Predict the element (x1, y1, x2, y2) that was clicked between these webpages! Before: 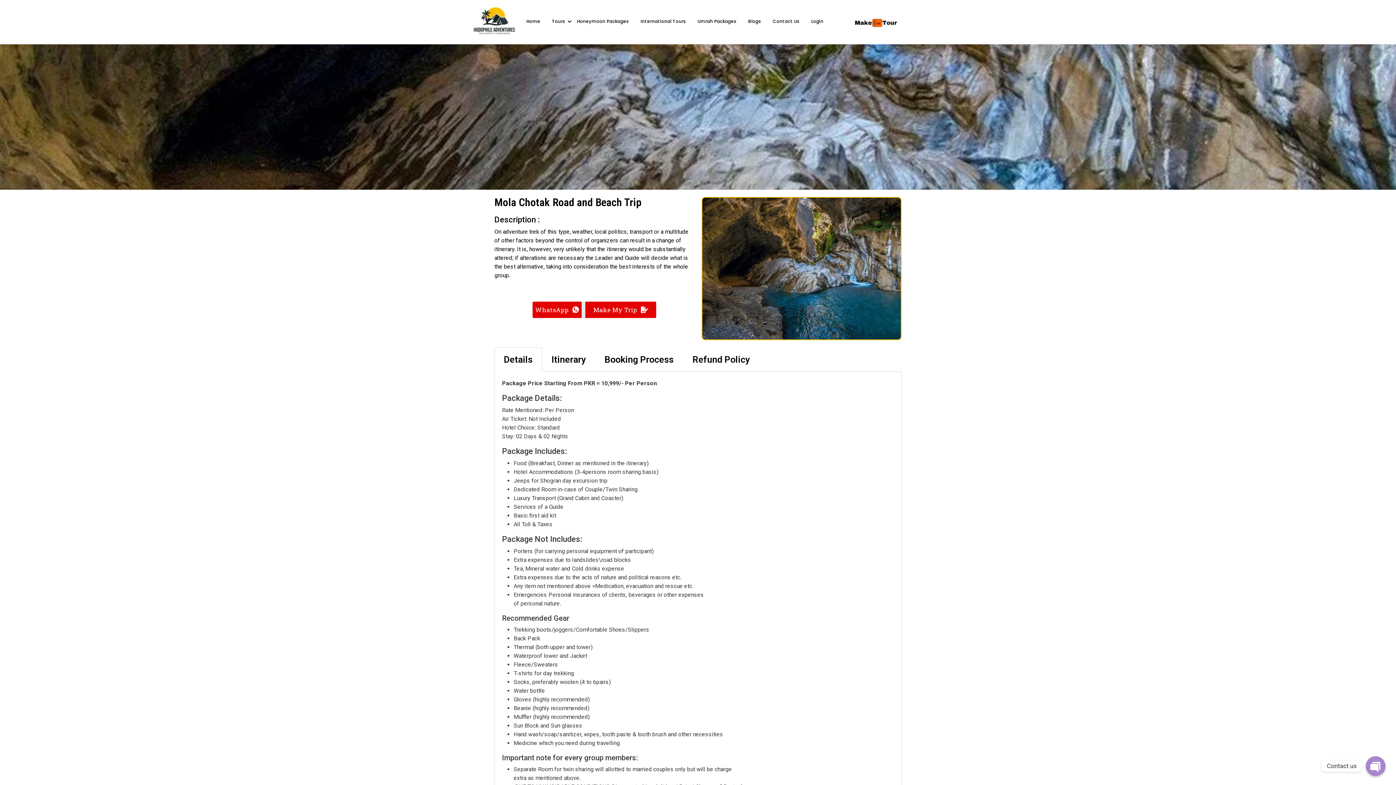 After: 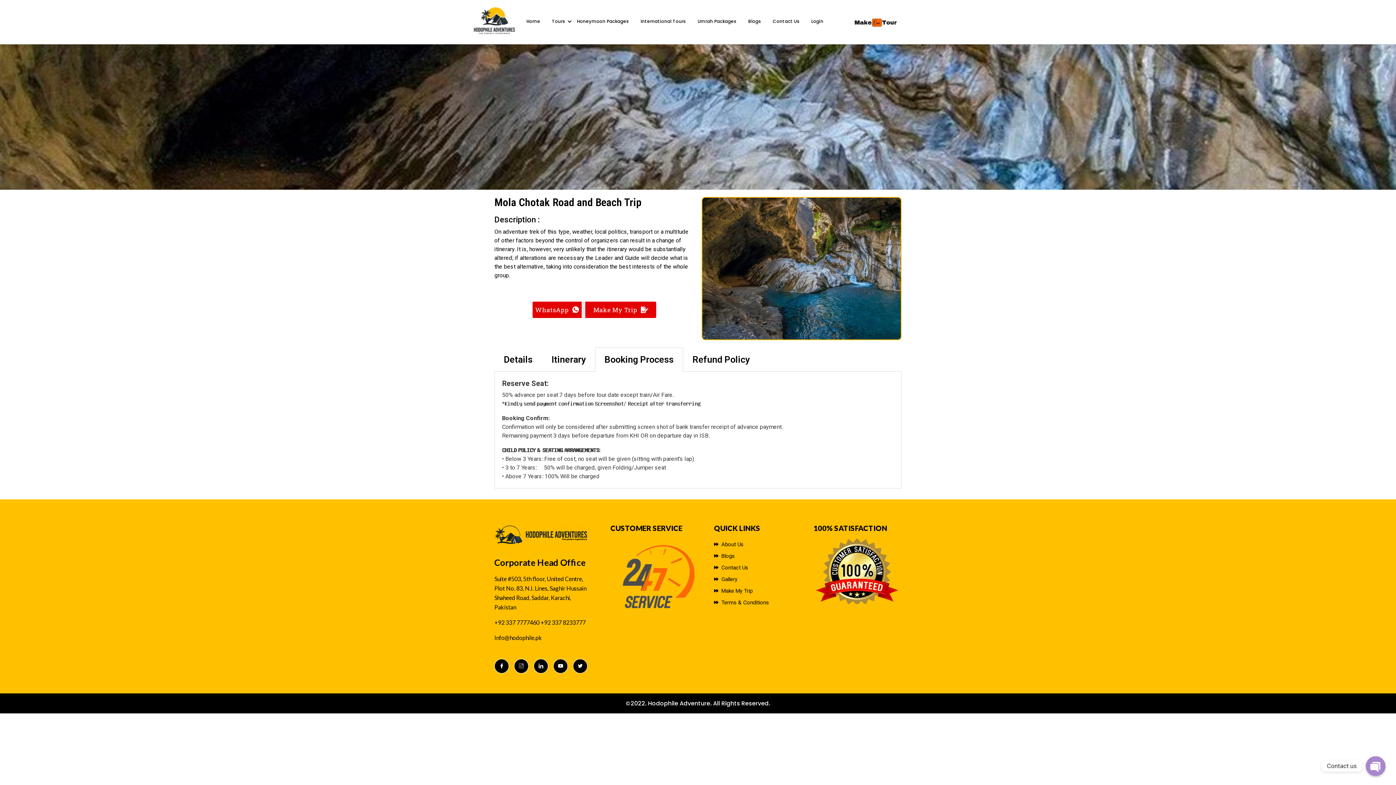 Action: label: Booking Process bbox: (604, 354, 673, 365)